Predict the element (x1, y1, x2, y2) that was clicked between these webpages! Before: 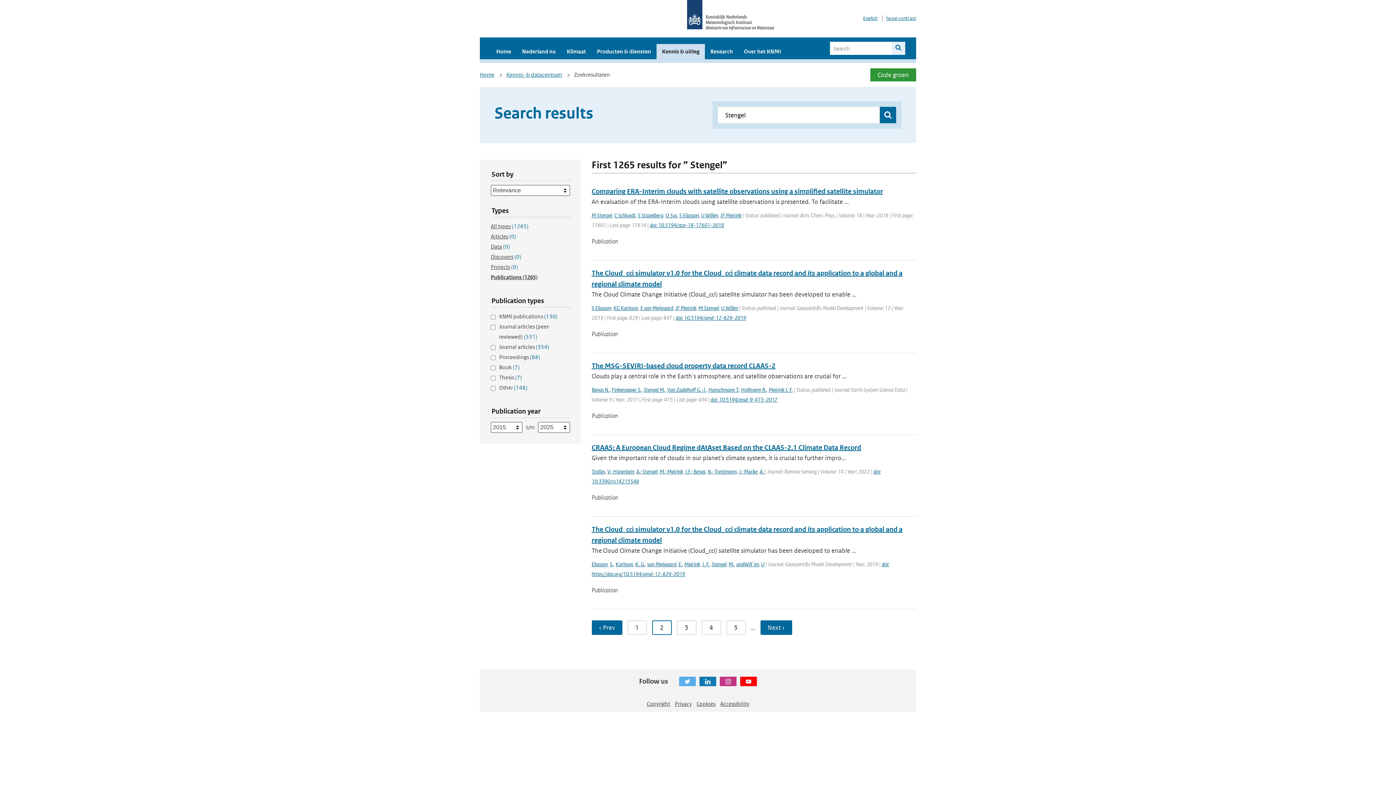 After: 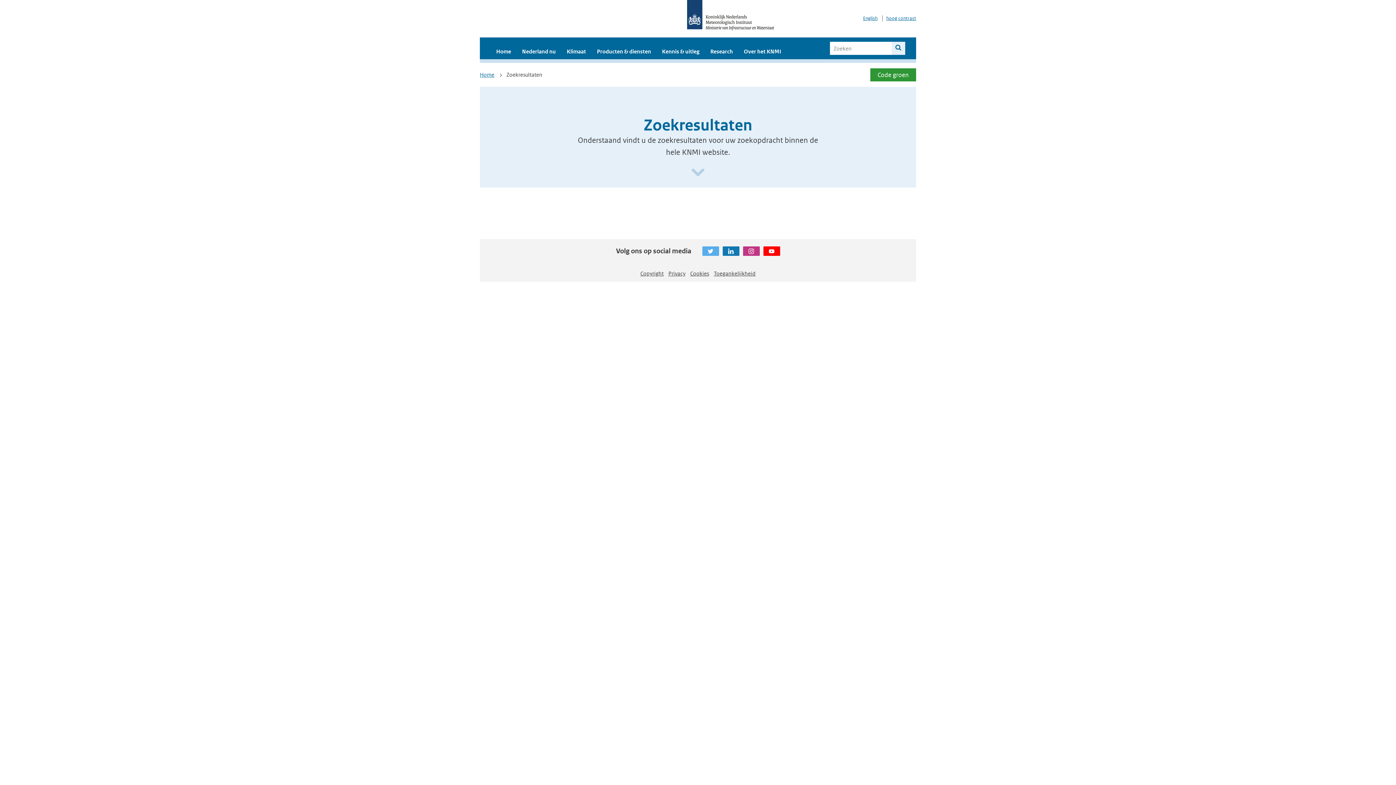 Action: label: Search bbox: (892, 41, 905, 54)